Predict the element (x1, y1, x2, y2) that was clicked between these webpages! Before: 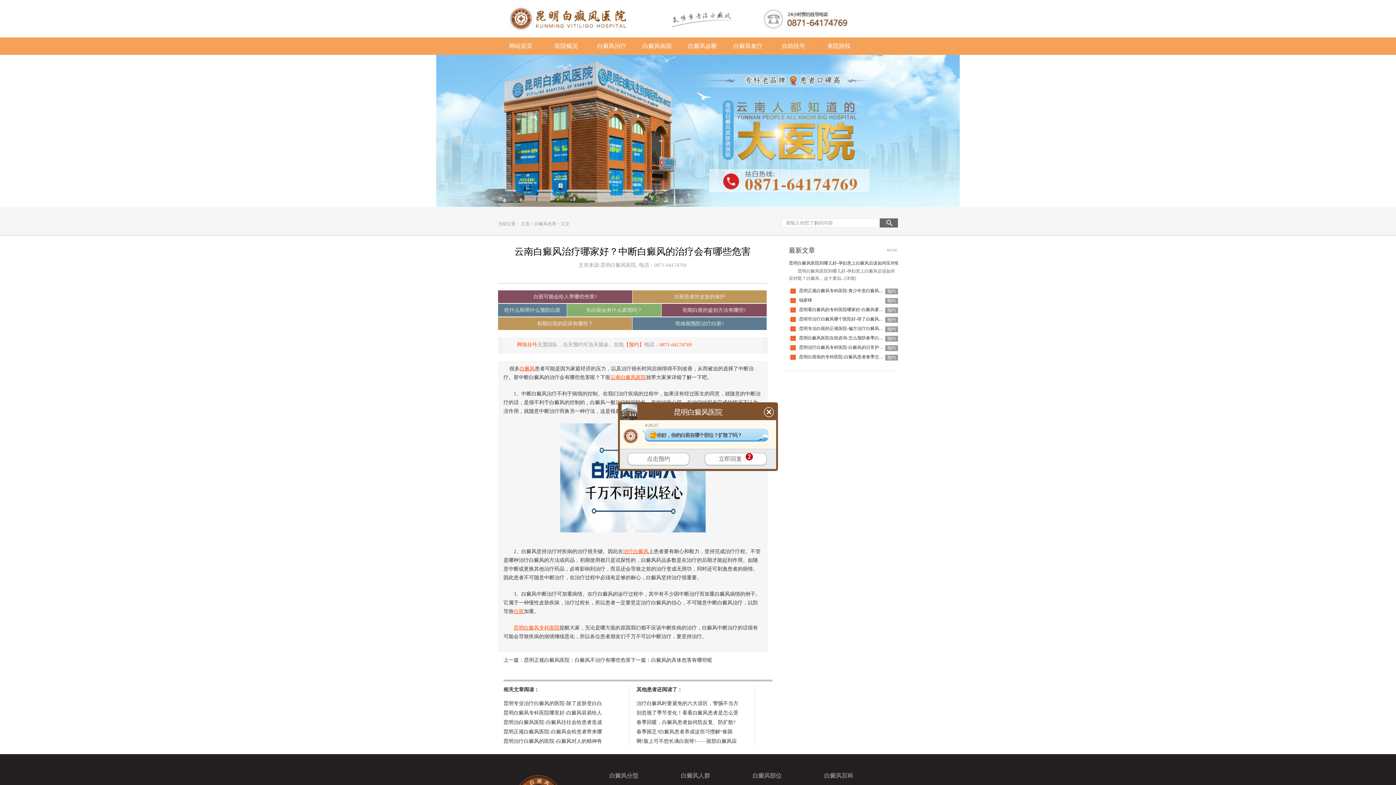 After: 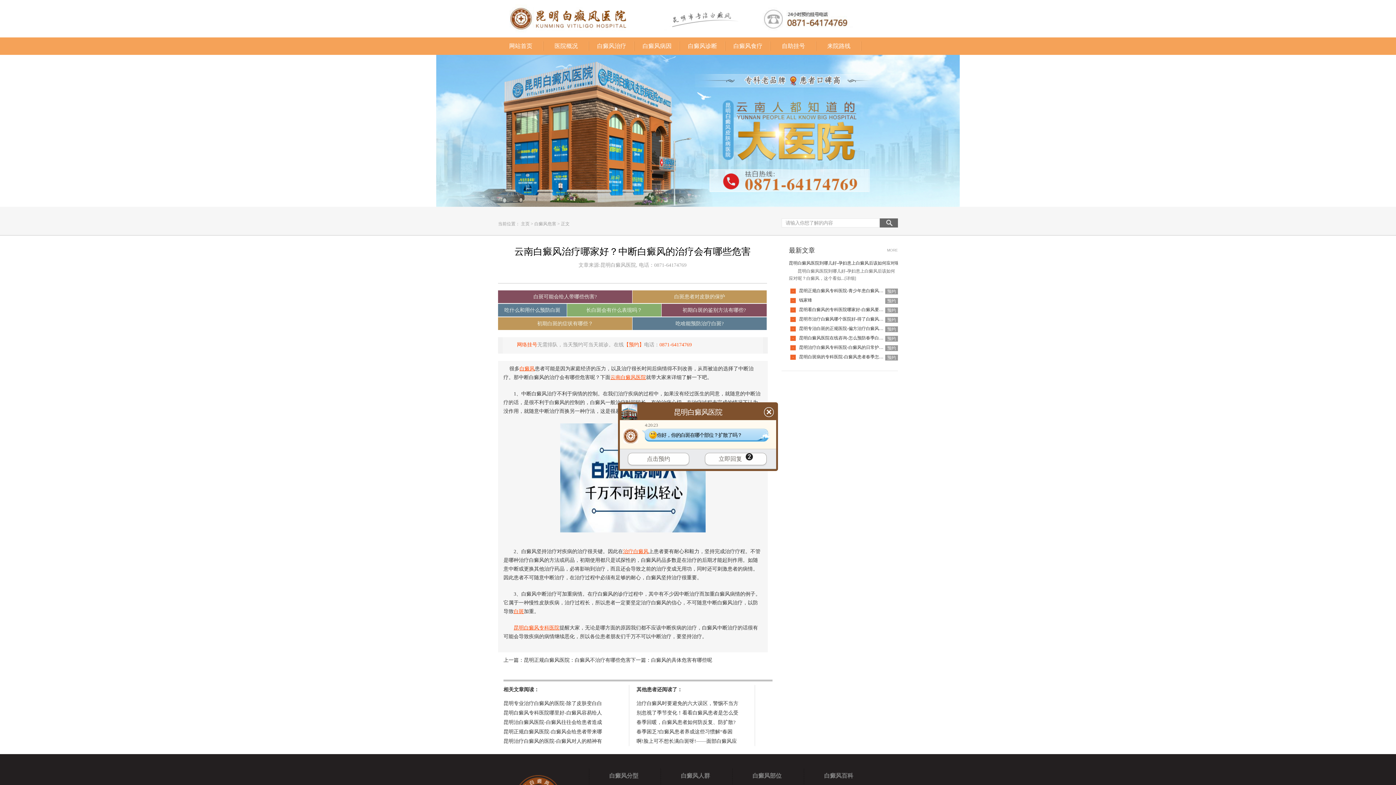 Action: bbox: (517, 342, 537, 347) label: 网络挂号